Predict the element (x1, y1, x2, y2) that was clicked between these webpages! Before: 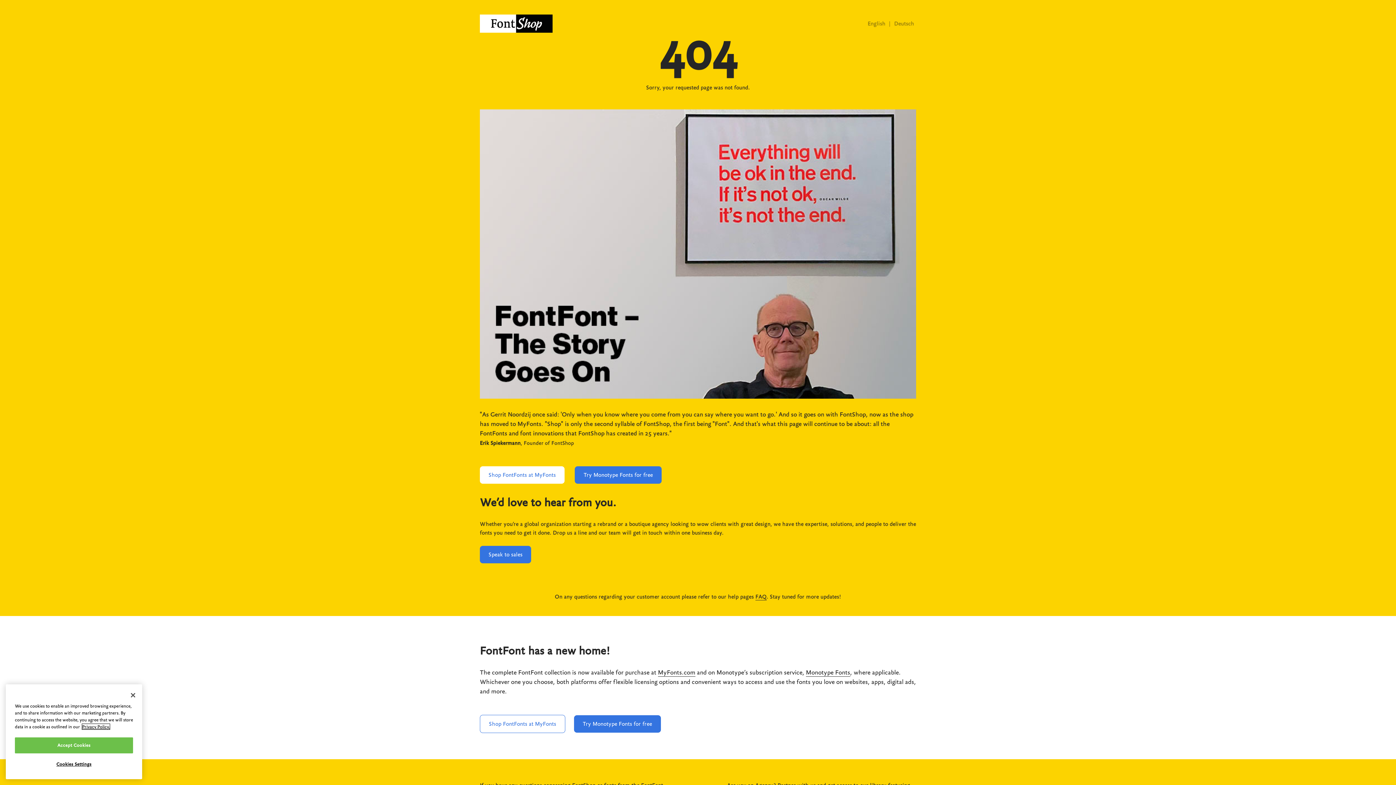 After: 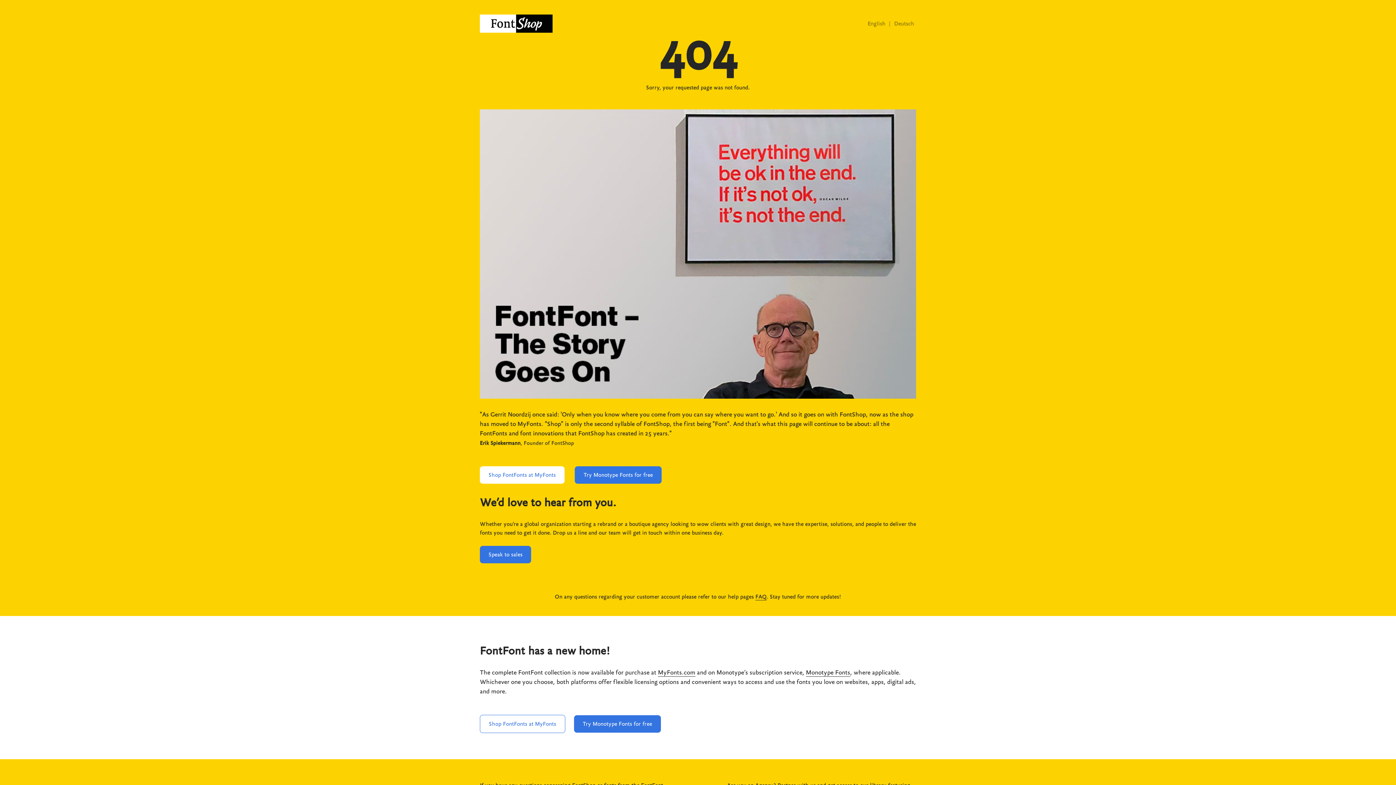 Action: bbox: (14, 764, 133, 780) label: Accept Cookies